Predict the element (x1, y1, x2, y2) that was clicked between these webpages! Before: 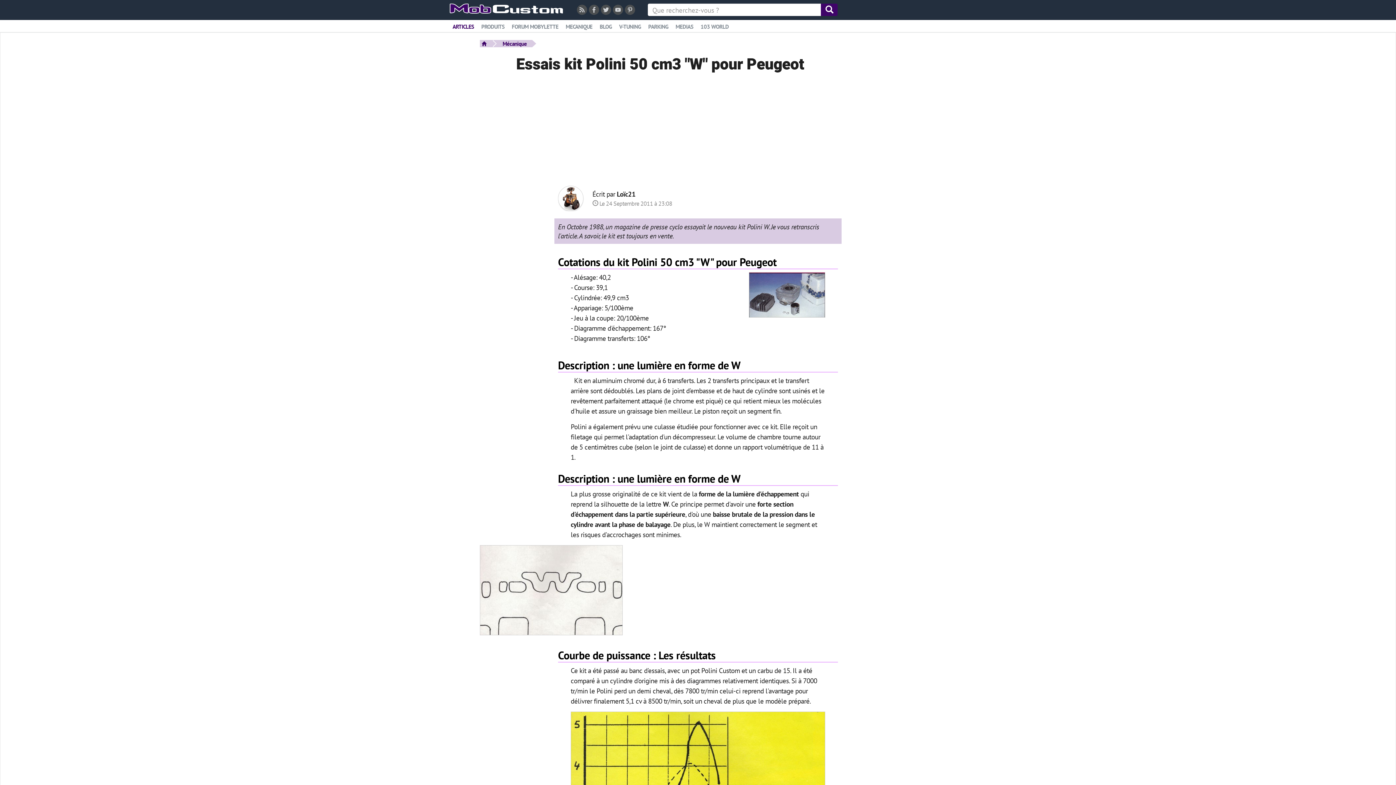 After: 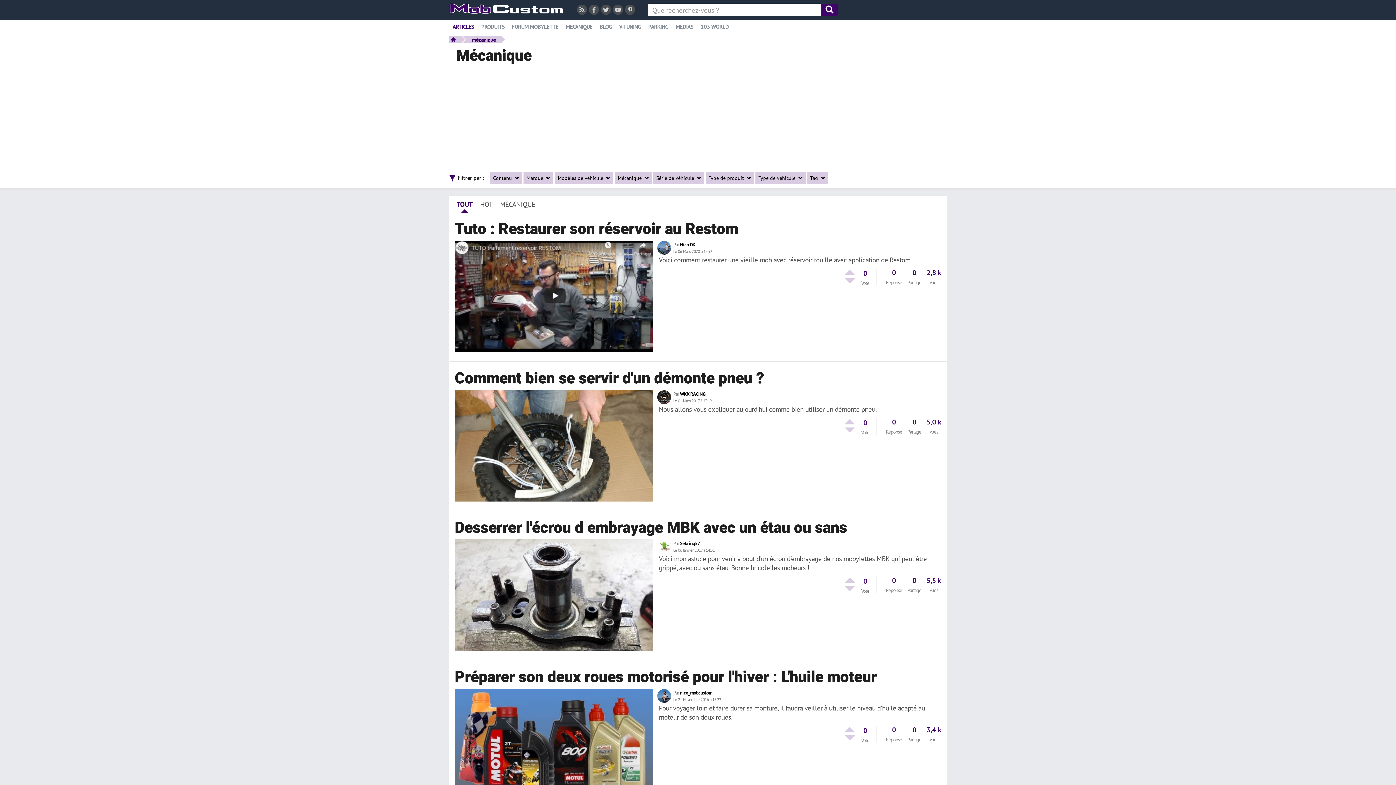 Action: label: MECANIQUE bbox: (565, 24, 592, 29)